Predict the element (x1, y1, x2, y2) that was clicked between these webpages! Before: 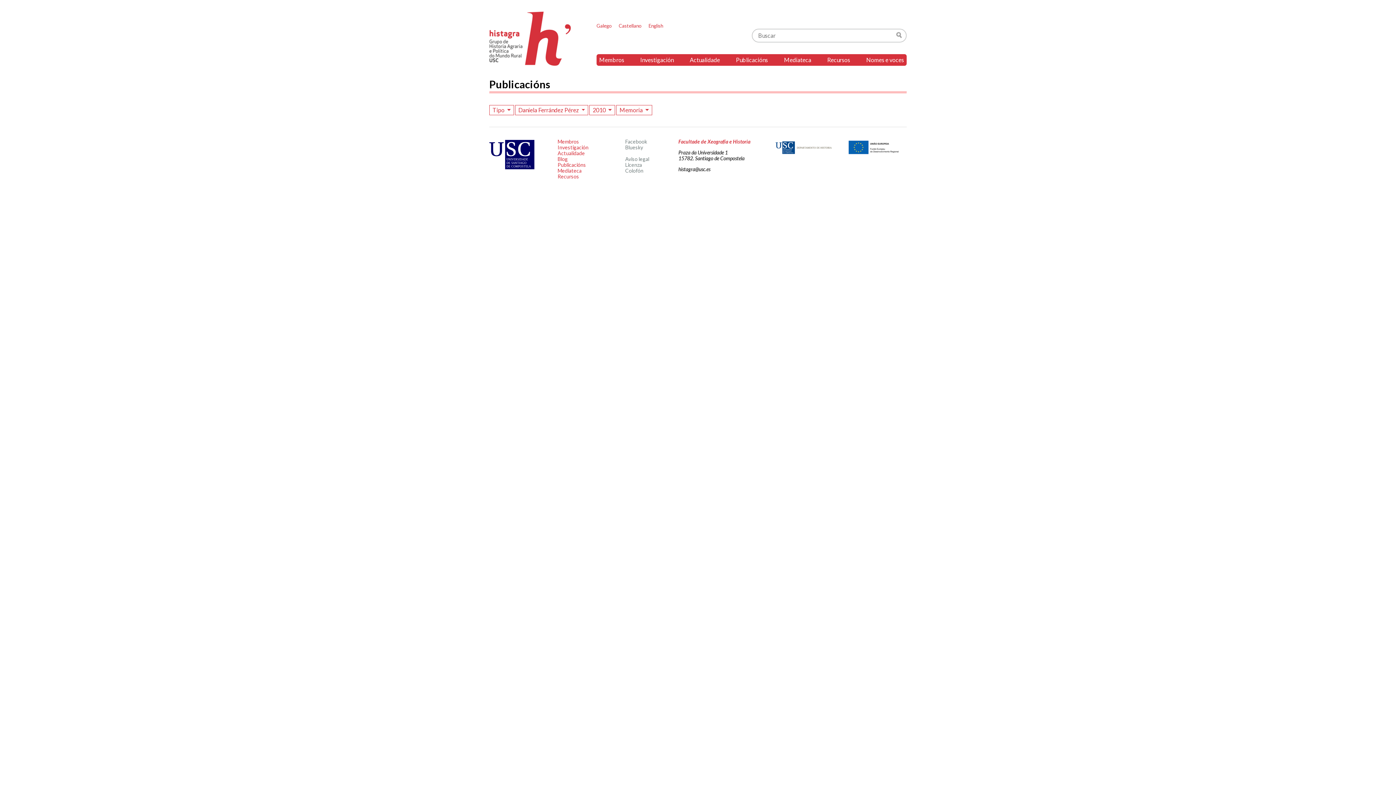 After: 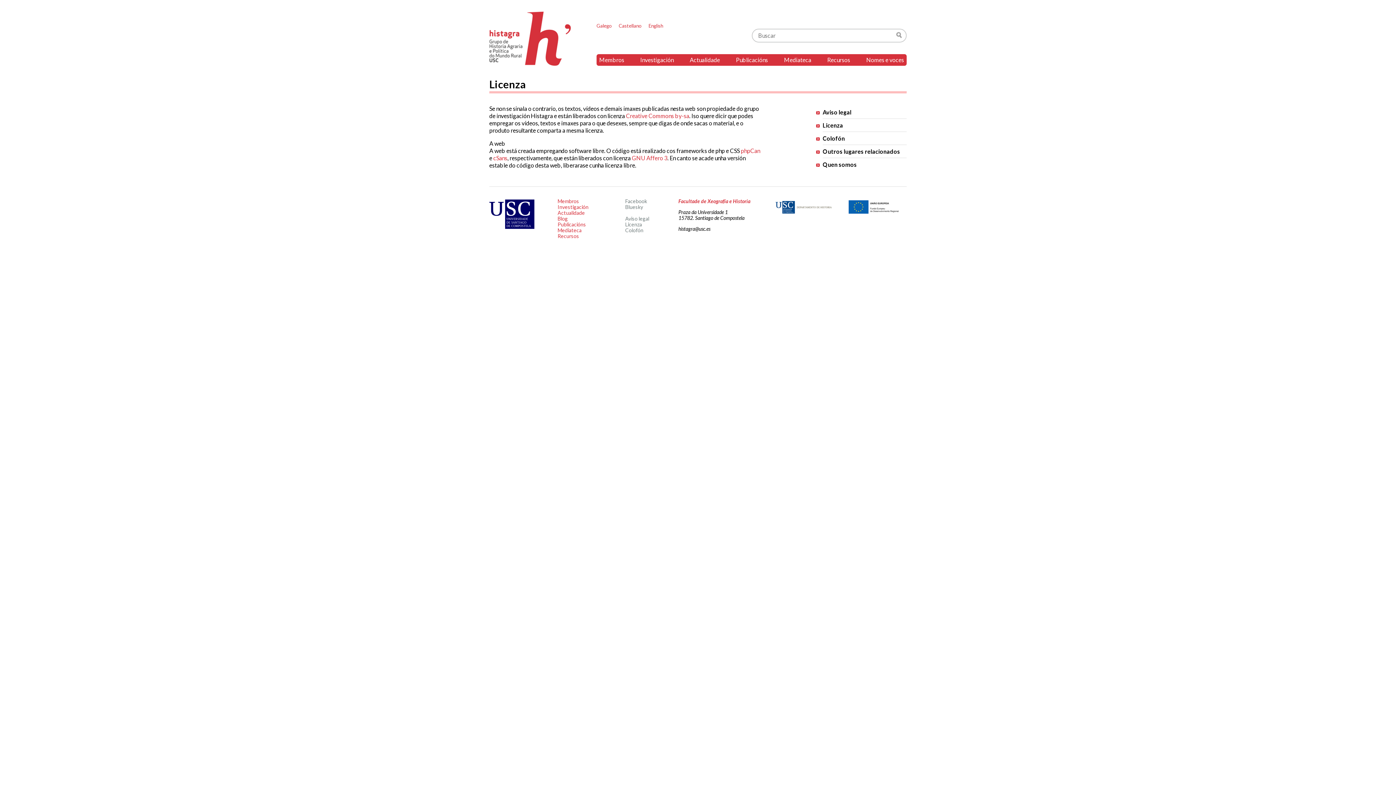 Action: bbox: (625, 161, 642, 168) label: Licenza